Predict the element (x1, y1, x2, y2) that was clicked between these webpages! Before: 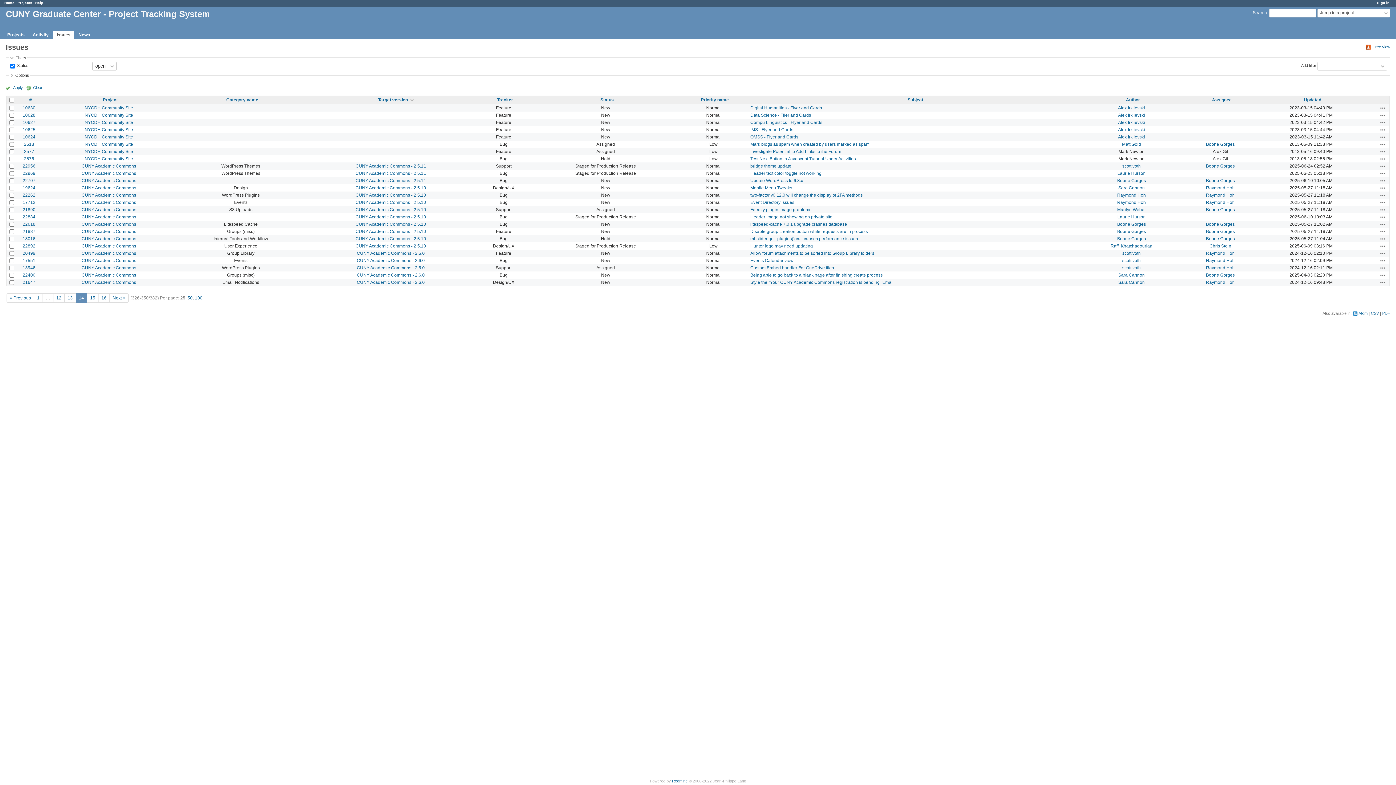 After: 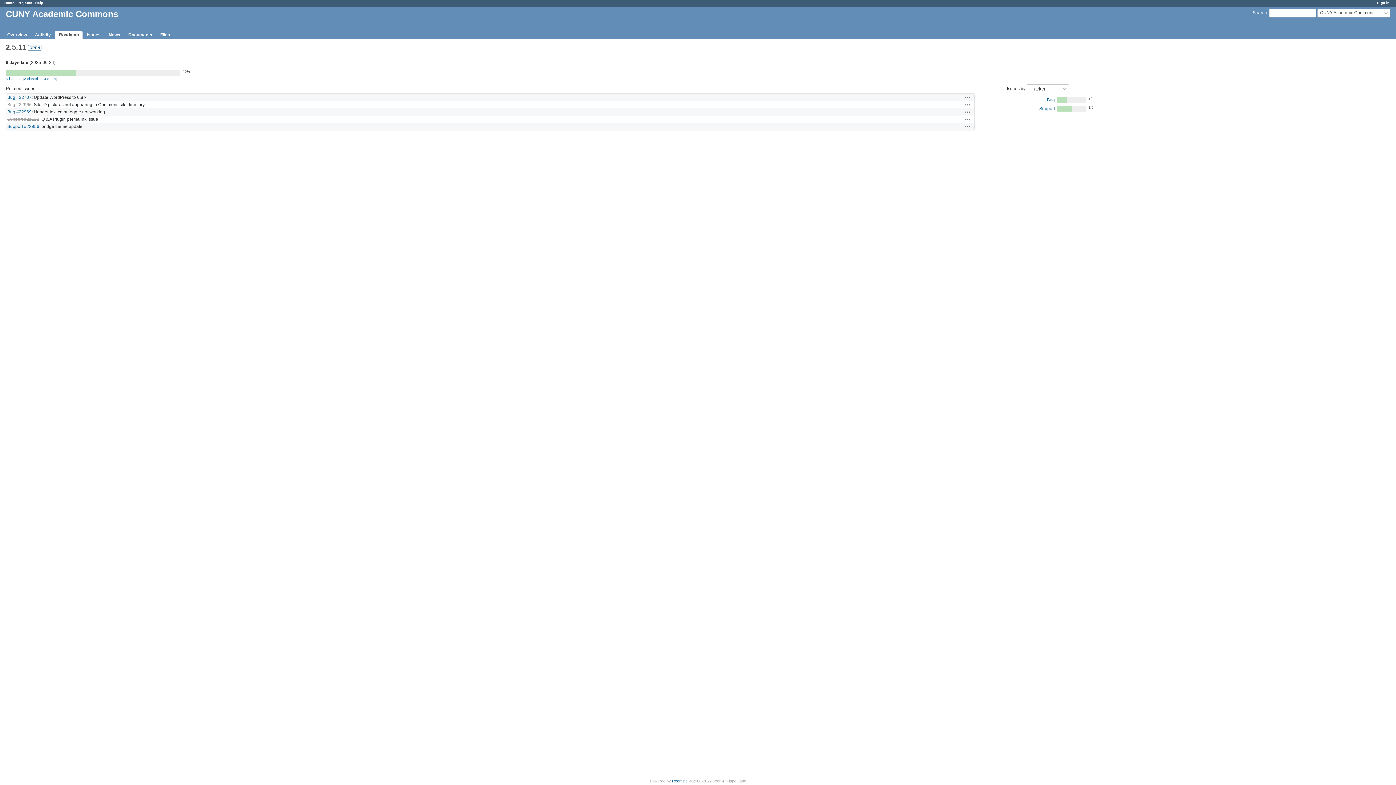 Action: label: CUNY Academic Commons - 2.5.11 bbox: (355, 178, 426, 183)